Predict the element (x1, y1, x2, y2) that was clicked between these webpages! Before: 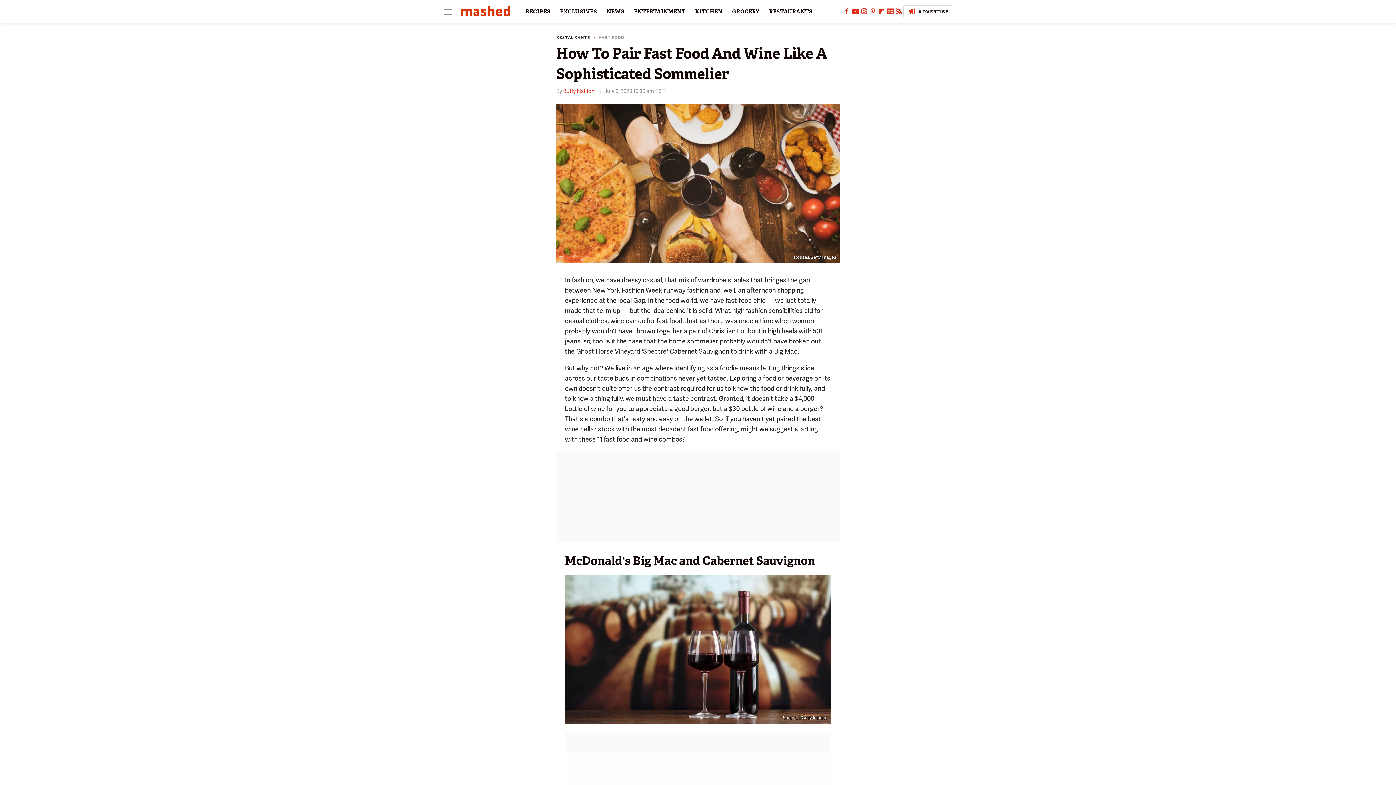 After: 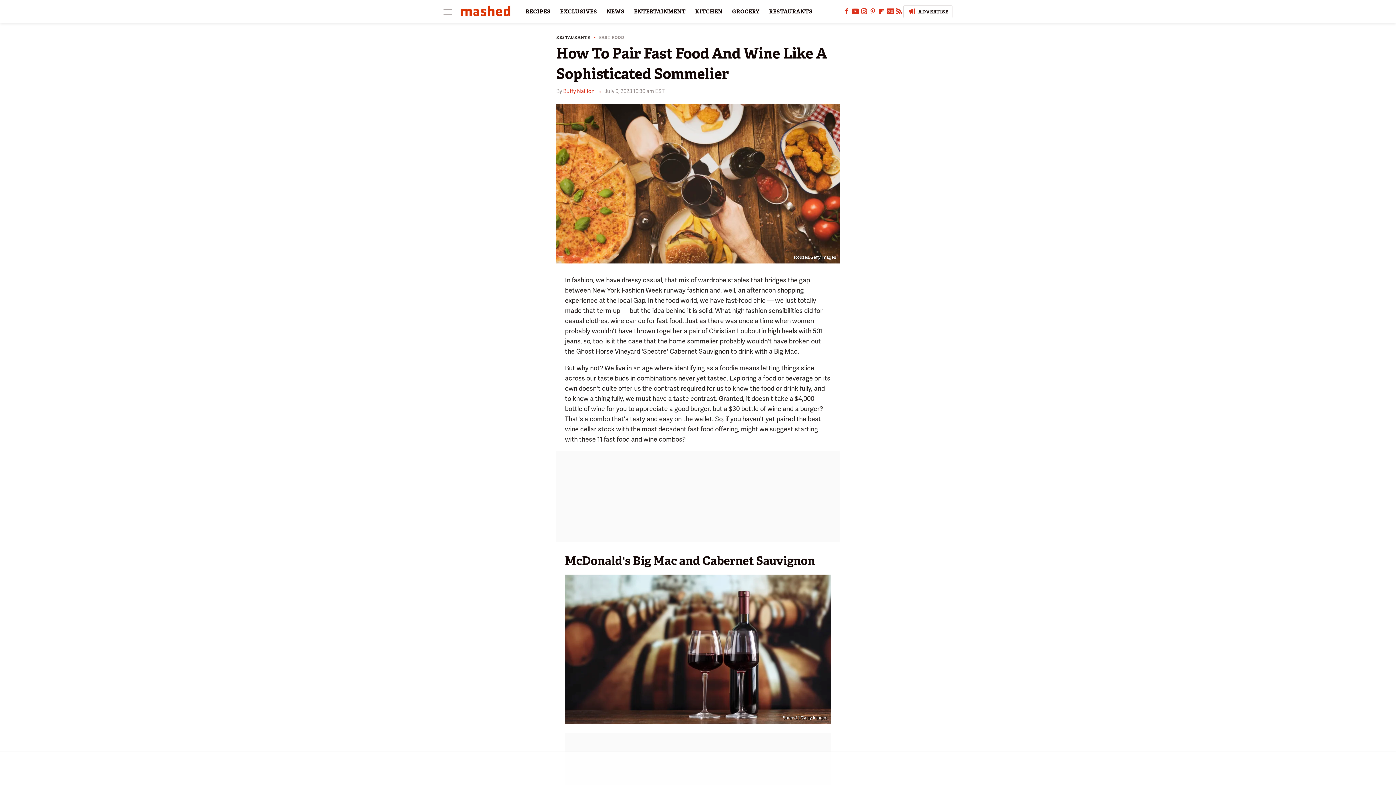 Action: bbox: (859, 10, 868, 15) label: Instagram